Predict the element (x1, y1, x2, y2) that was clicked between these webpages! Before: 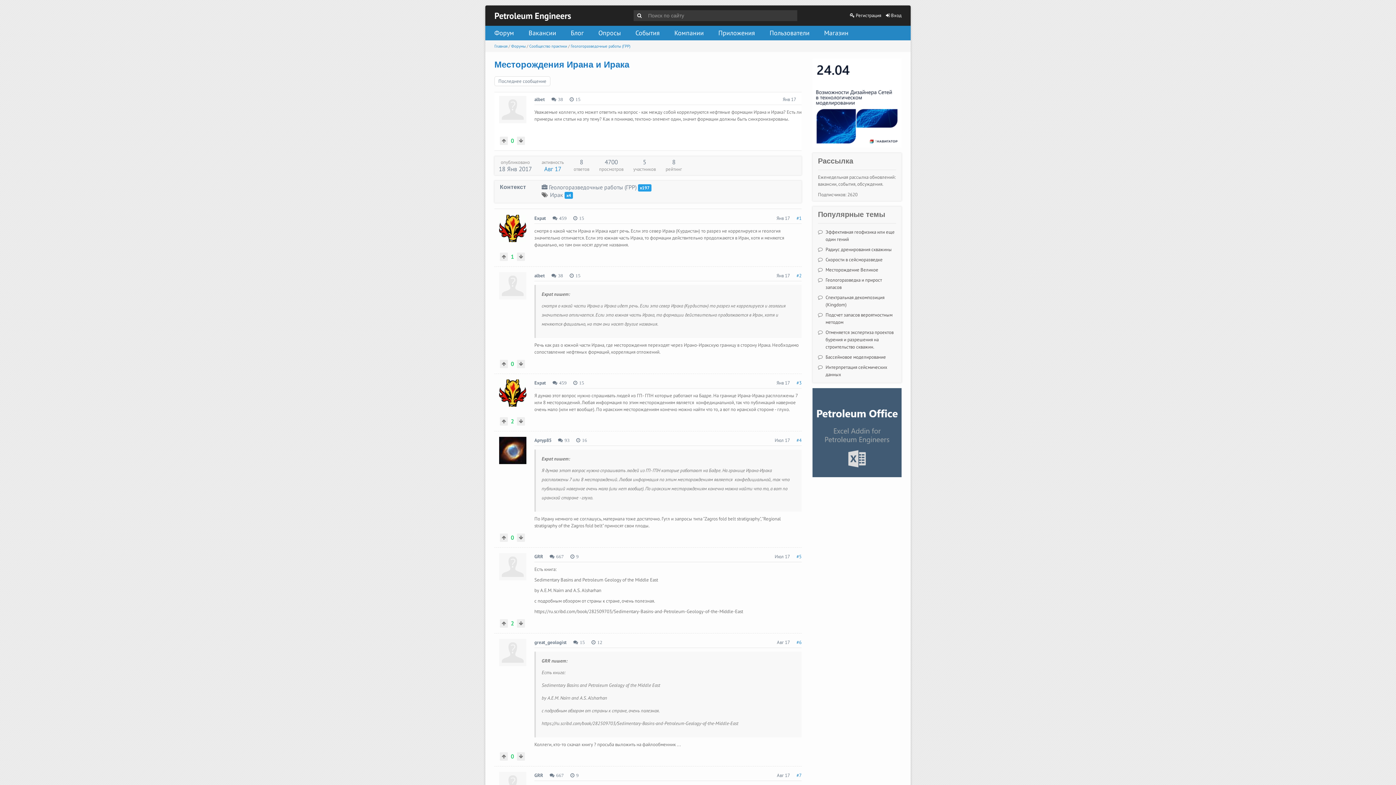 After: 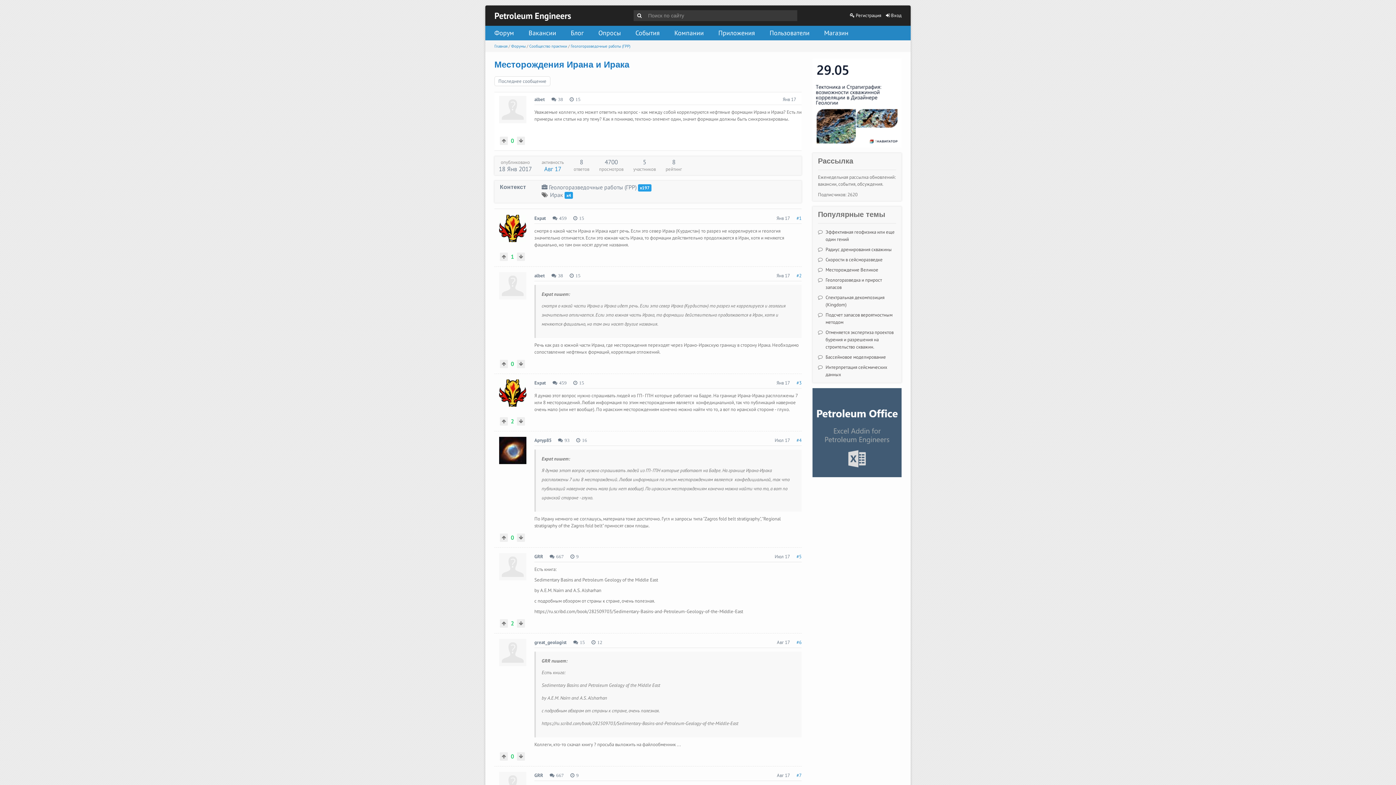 Action: bbox: (812, 58, 901, 147)